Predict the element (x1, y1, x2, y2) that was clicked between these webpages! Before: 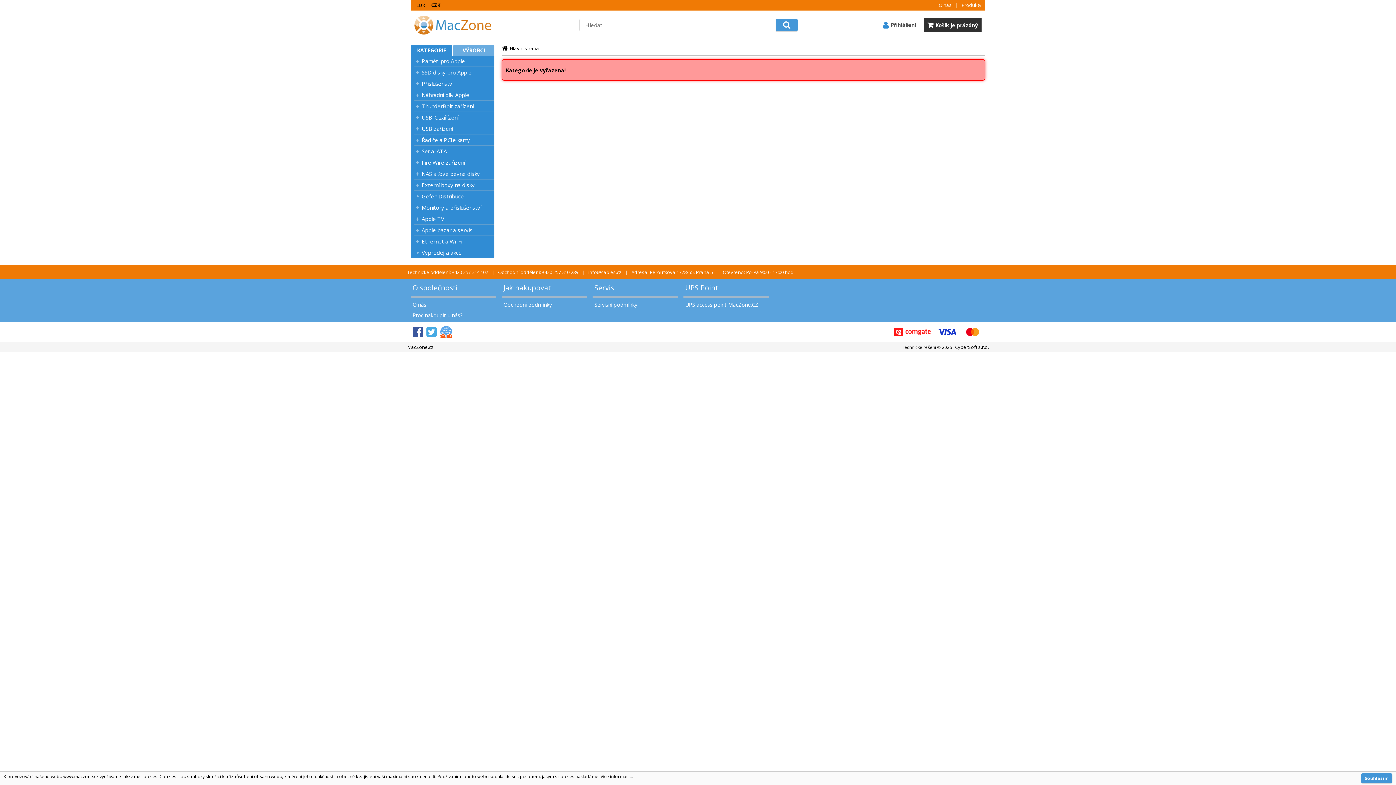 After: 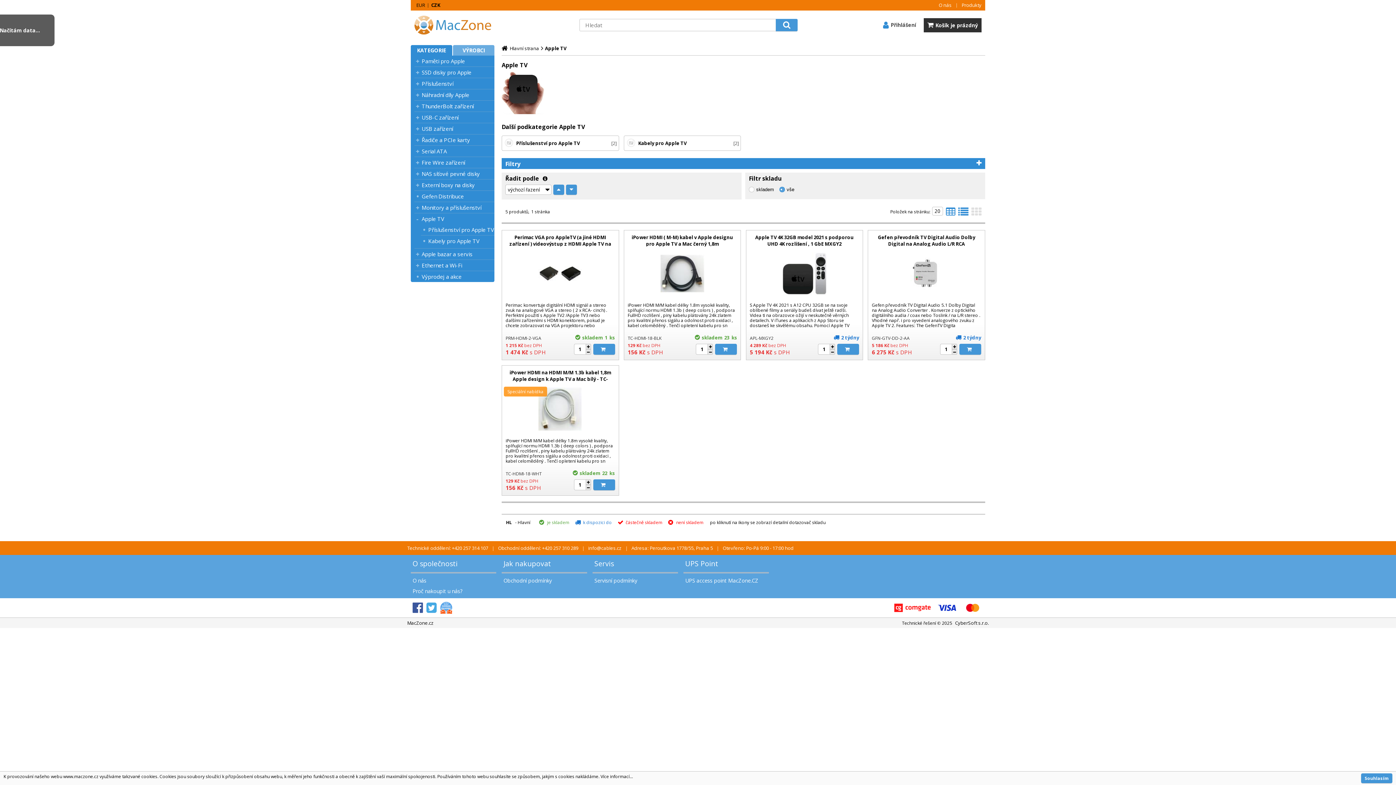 Action: bbox: (421, 215, 494, 222) label: Apple TV